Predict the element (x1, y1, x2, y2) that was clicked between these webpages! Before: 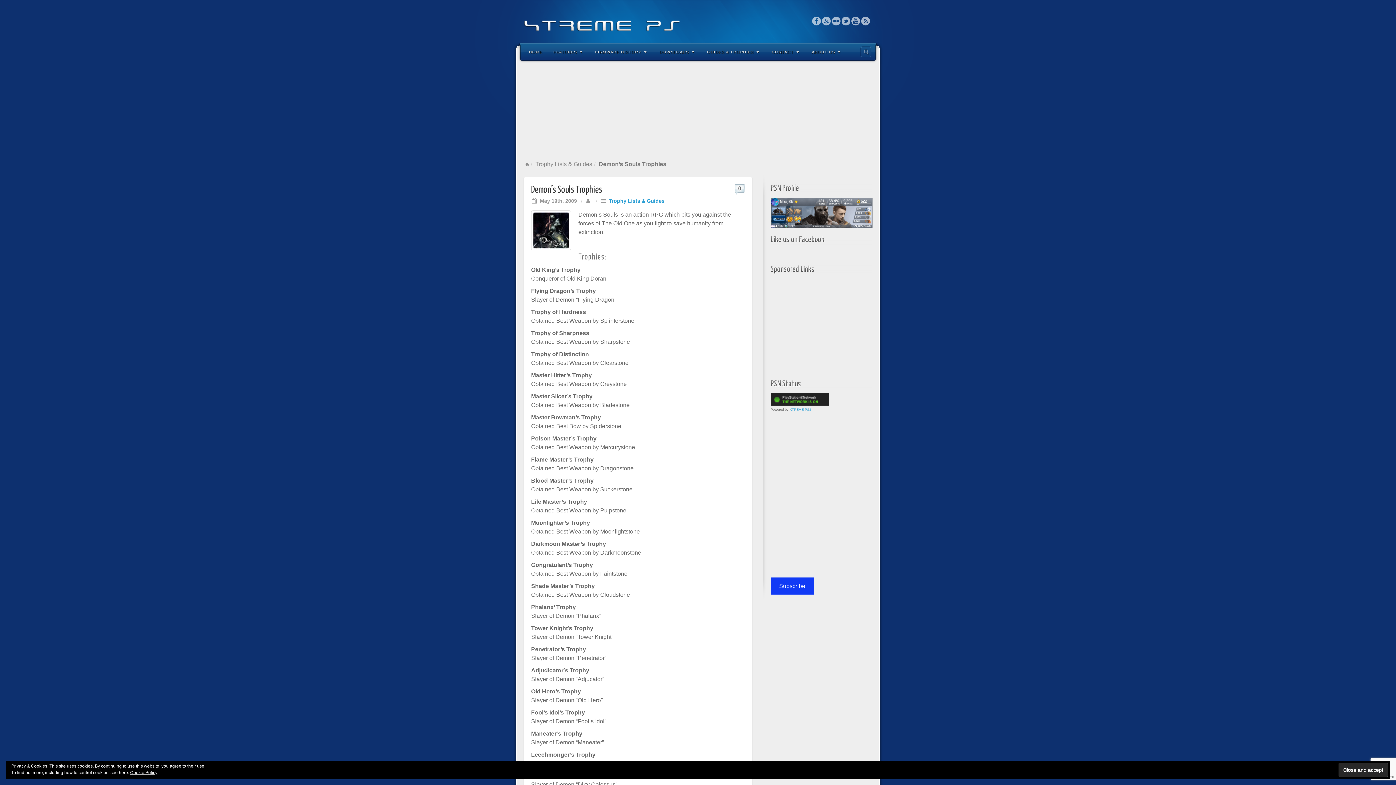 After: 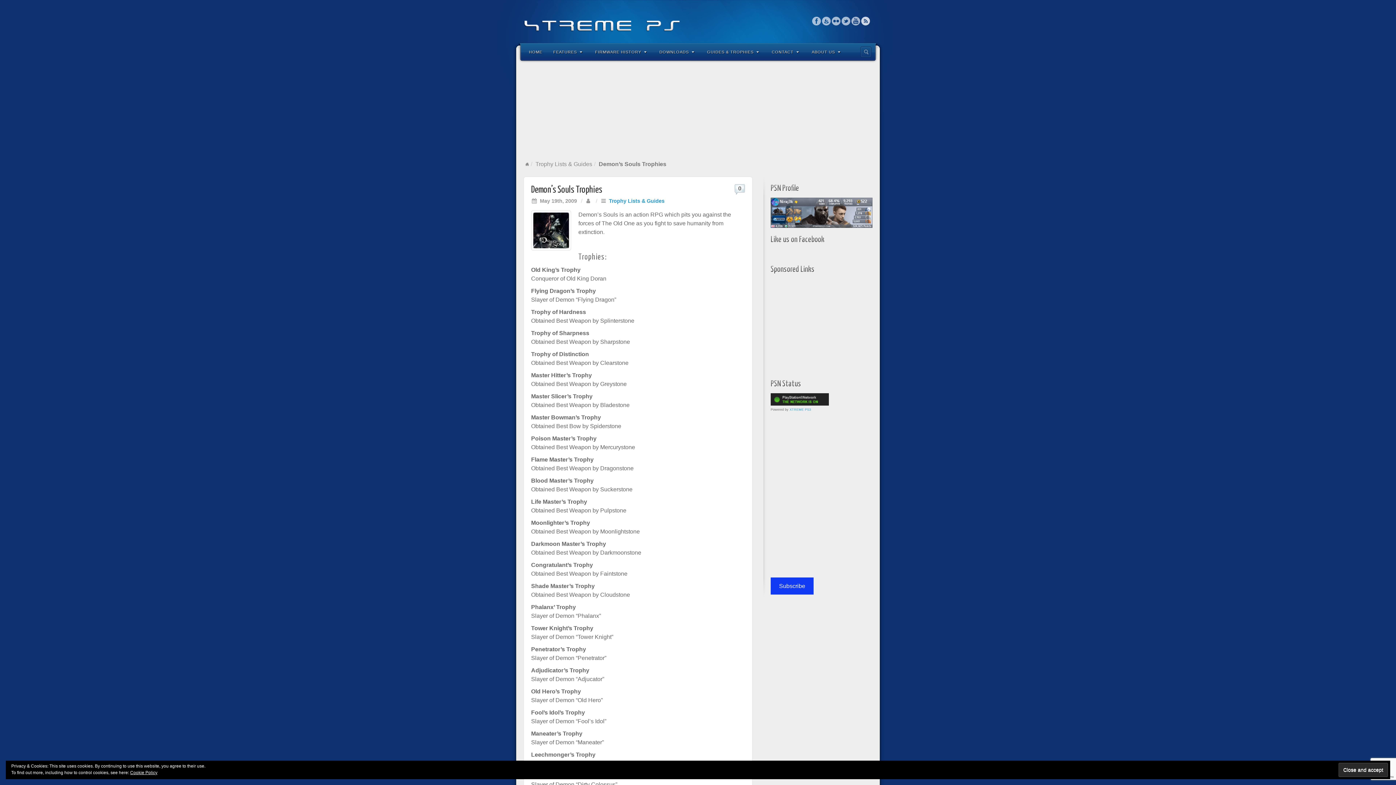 Action: label: RSS bbox: (861, 16, 870, 25)